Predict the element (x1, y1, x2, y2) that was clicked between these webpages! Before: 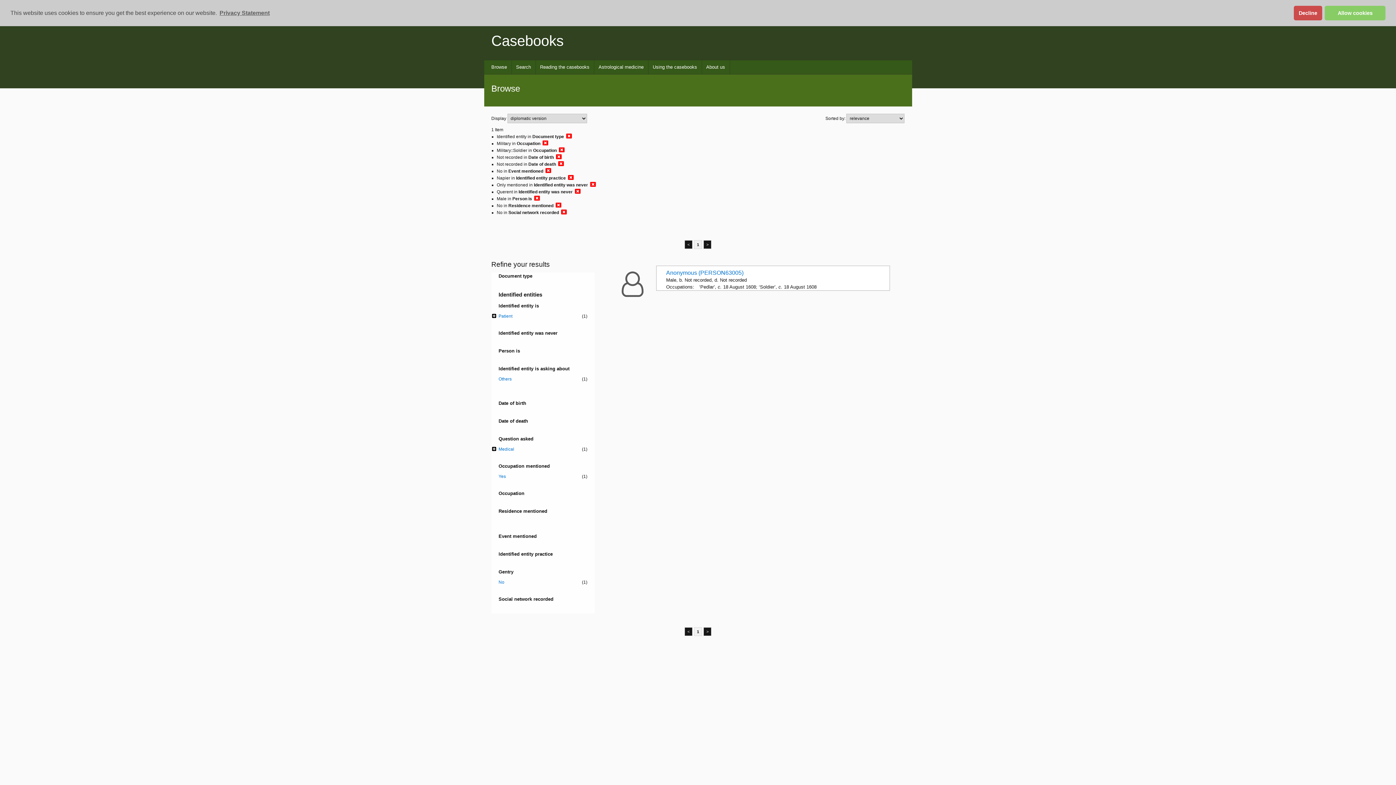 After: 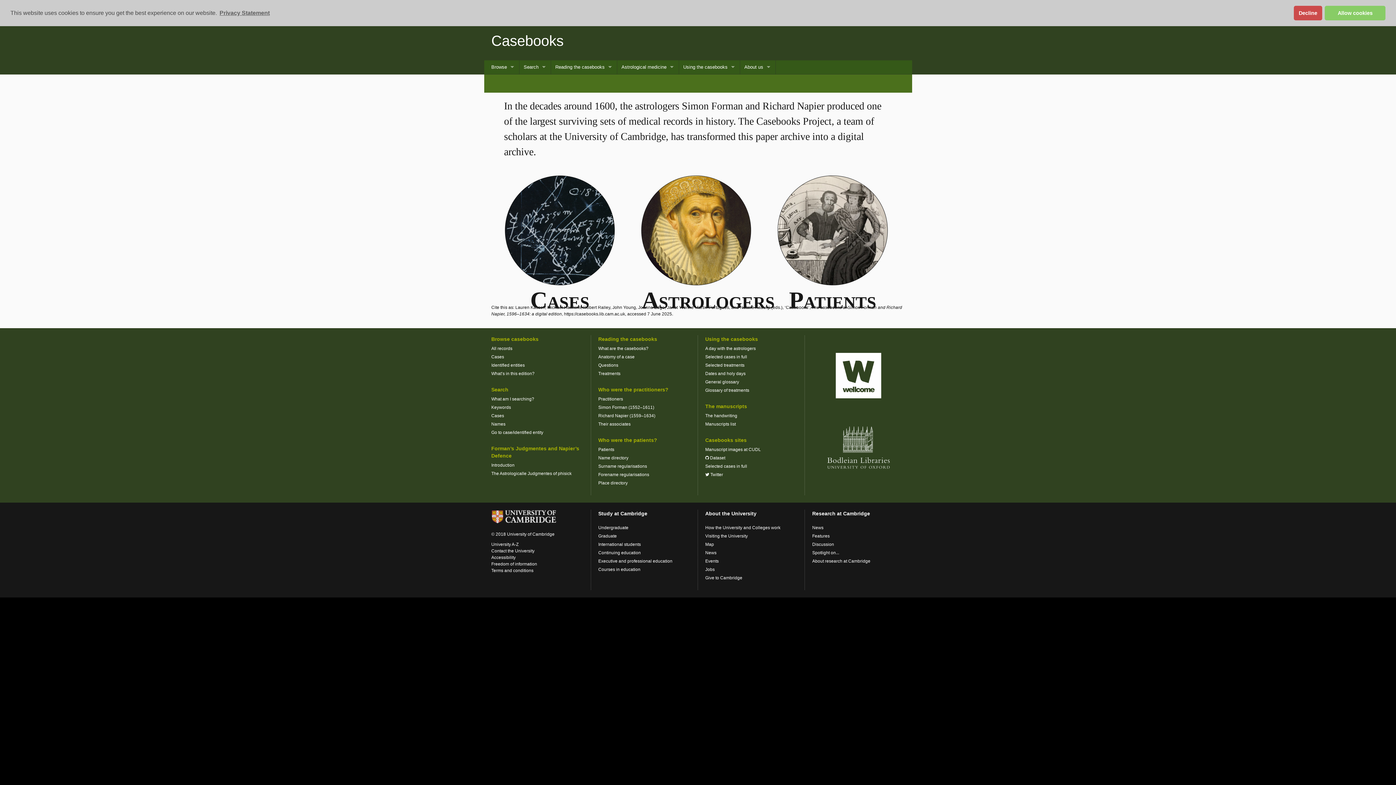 Action: label: Casebooks bbox: (491, 32, 563, 48)